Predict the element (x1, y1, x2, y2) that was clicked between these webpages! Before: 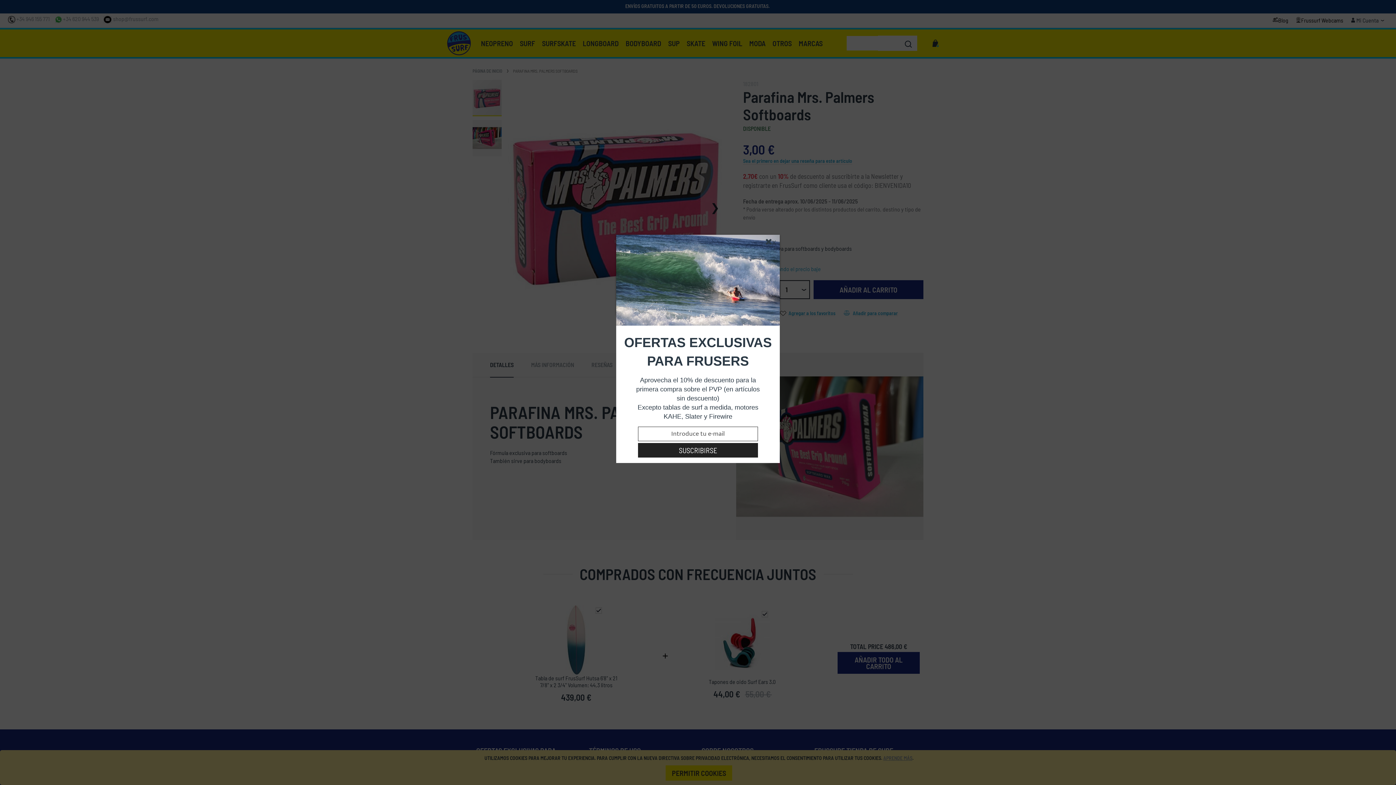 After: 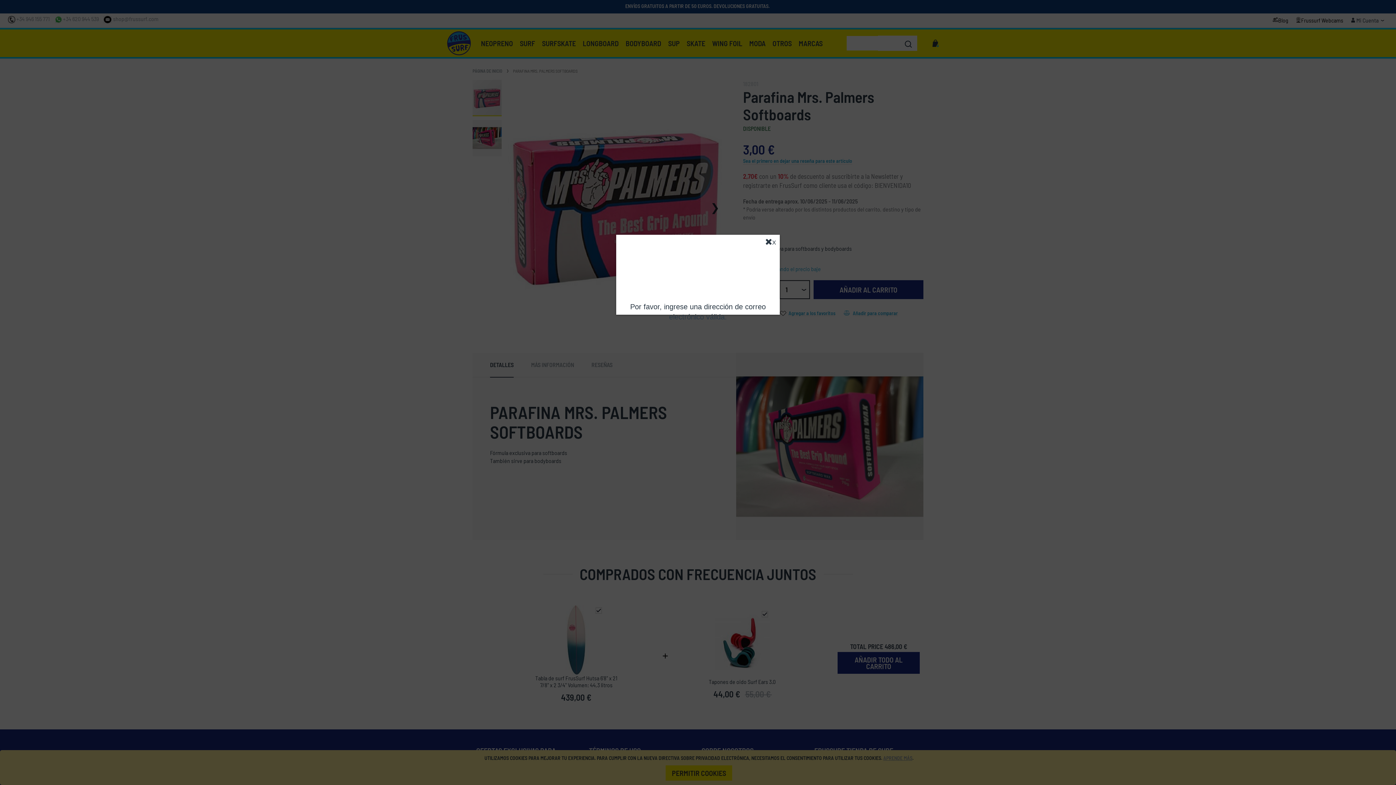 Action: label: SUSCRIBIRSE bbox: (638, 443, 758, 457)